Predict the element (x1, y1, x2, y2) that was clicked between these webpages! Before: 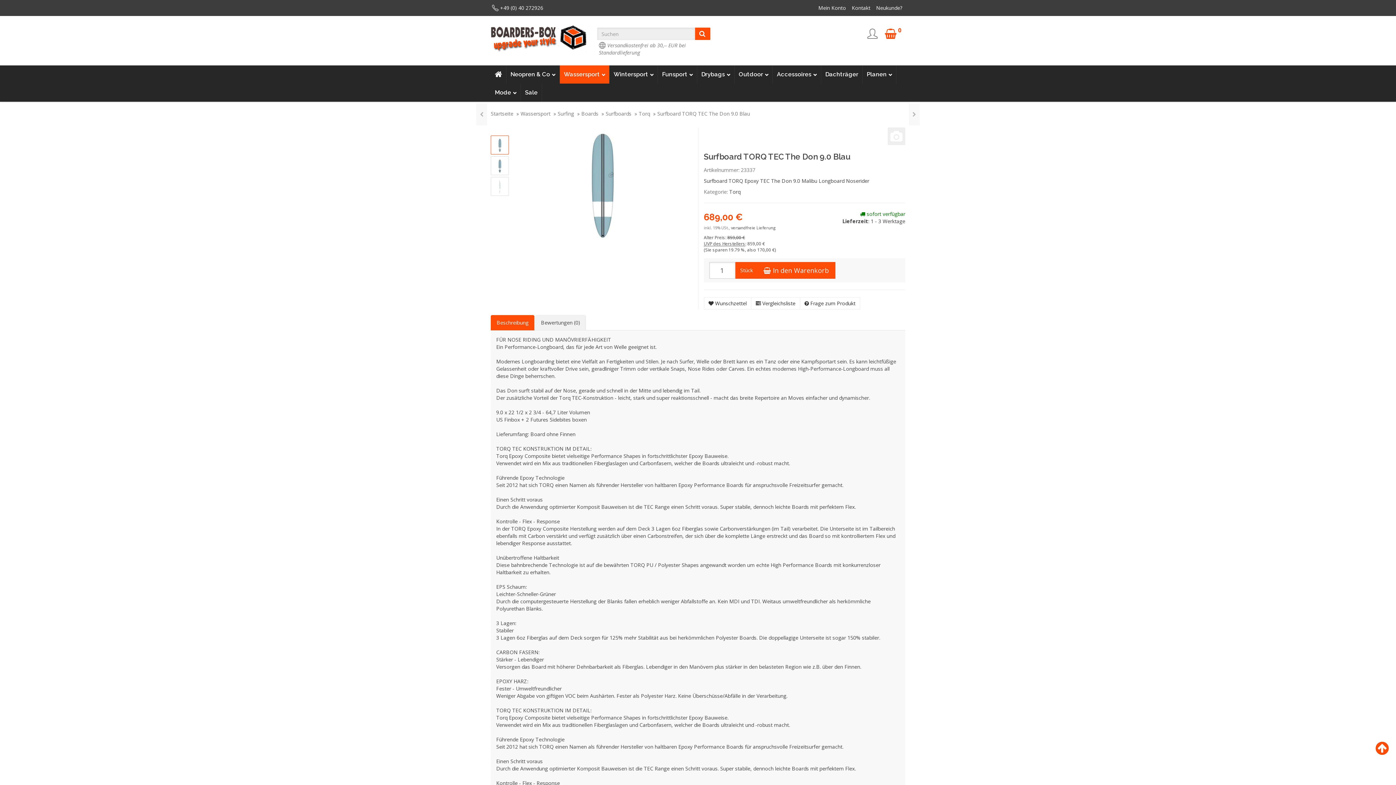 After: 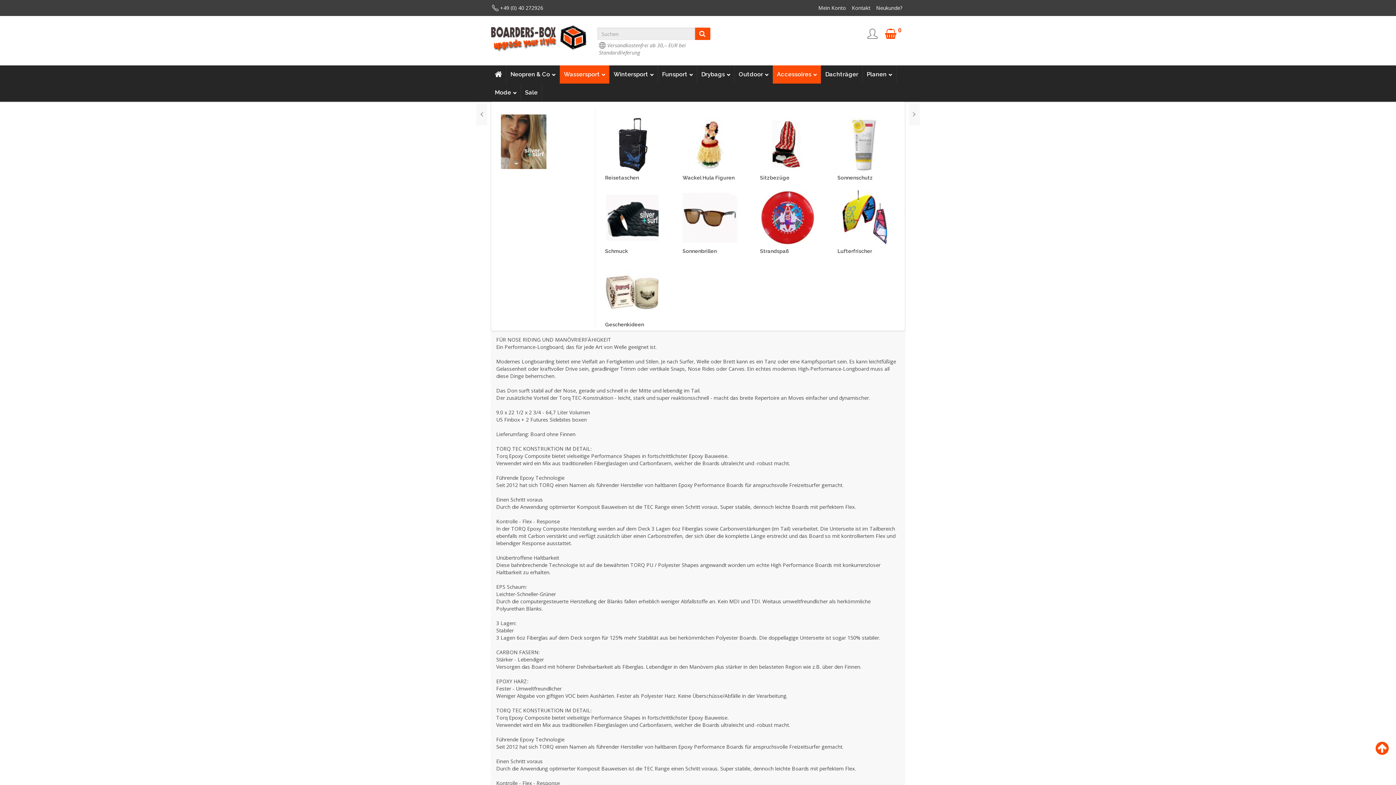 Action: bbox: (773, 65, 821, 83) label: Accessoires